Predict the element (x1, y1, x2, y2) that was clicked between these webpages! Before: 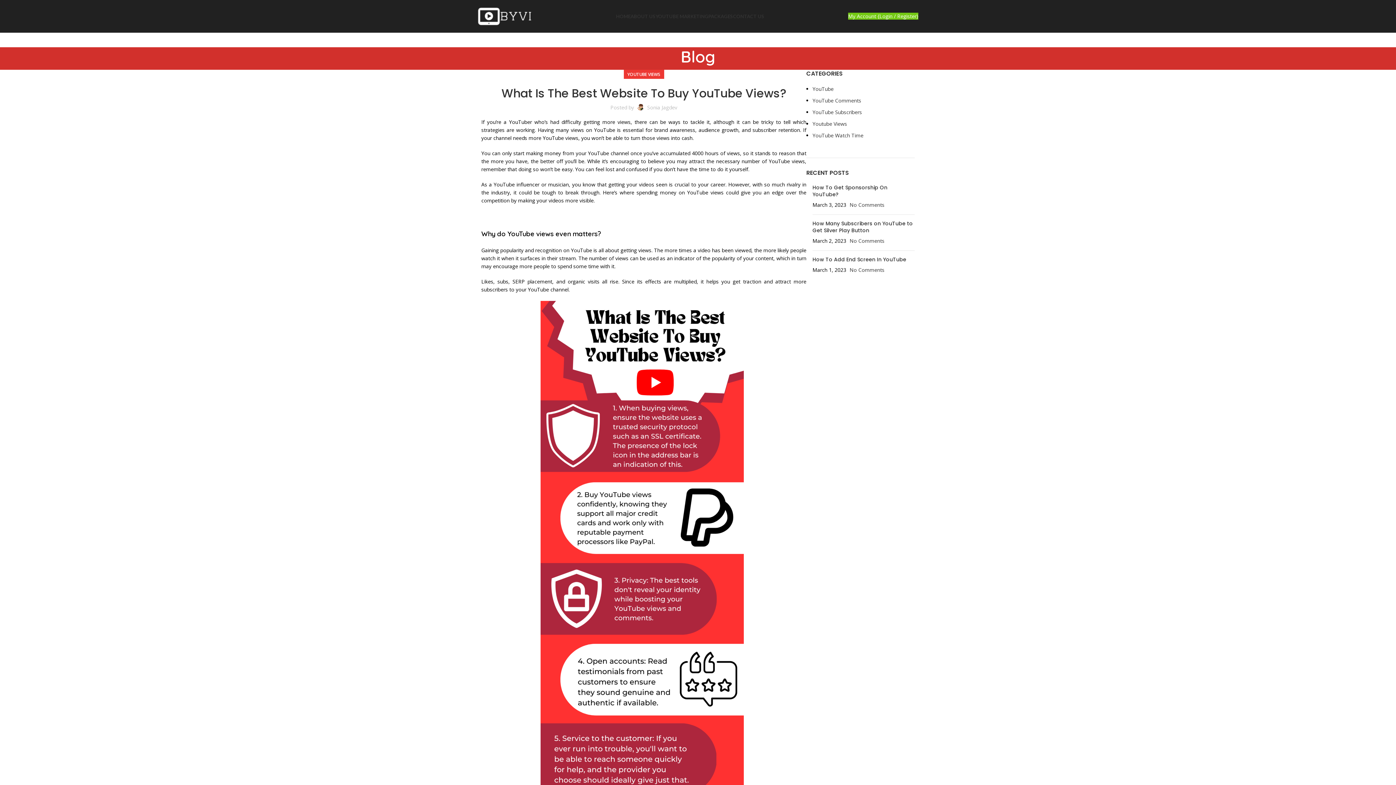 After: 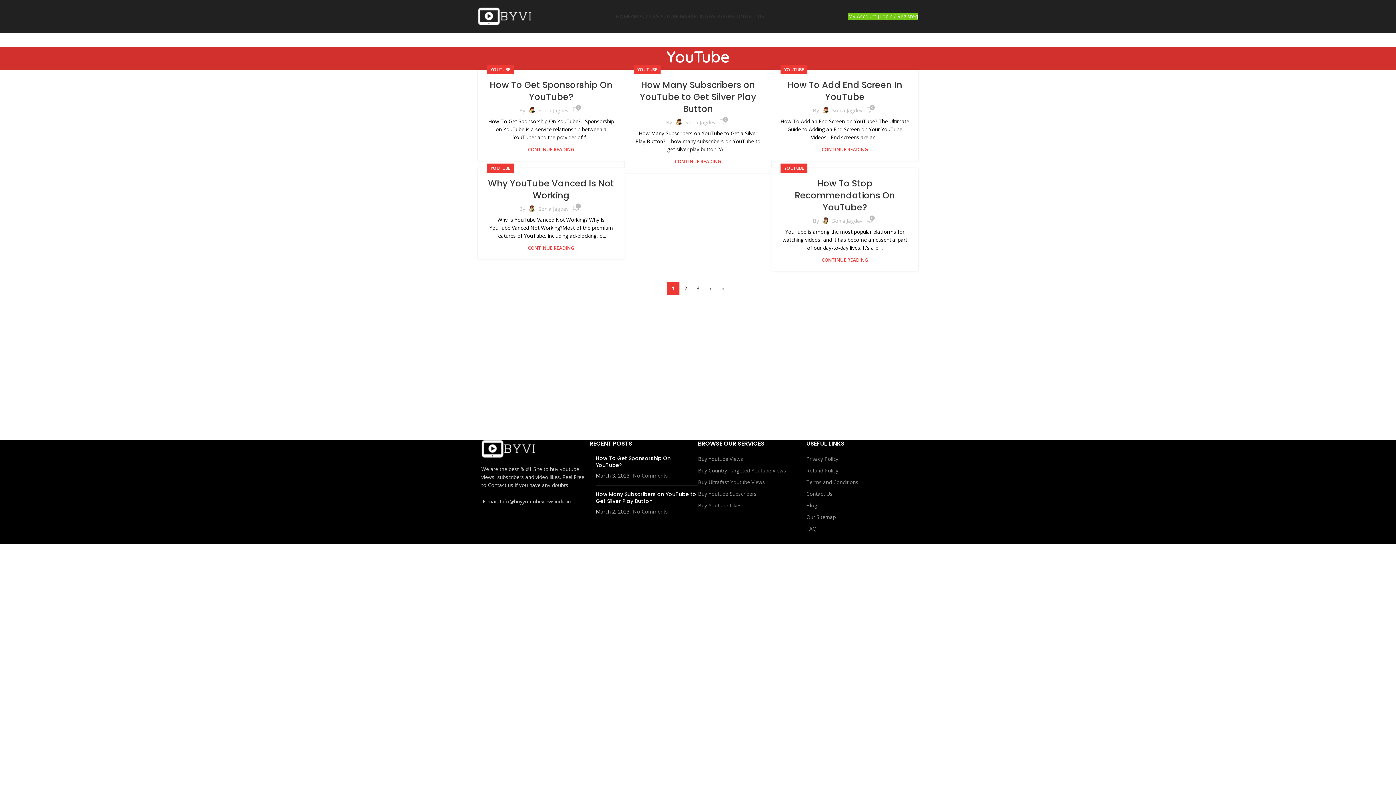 Action: bbox: (812, 85, 833, 92) label: YouTube